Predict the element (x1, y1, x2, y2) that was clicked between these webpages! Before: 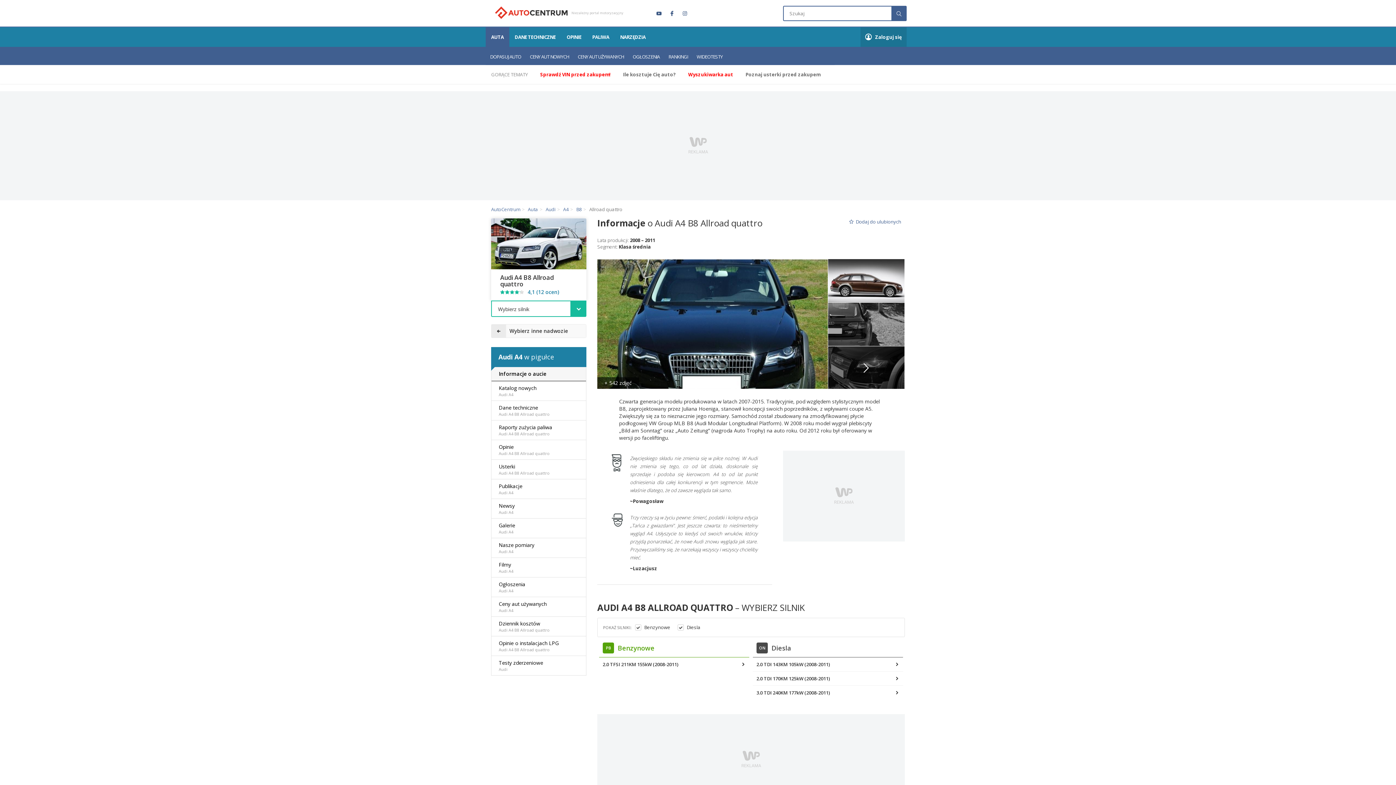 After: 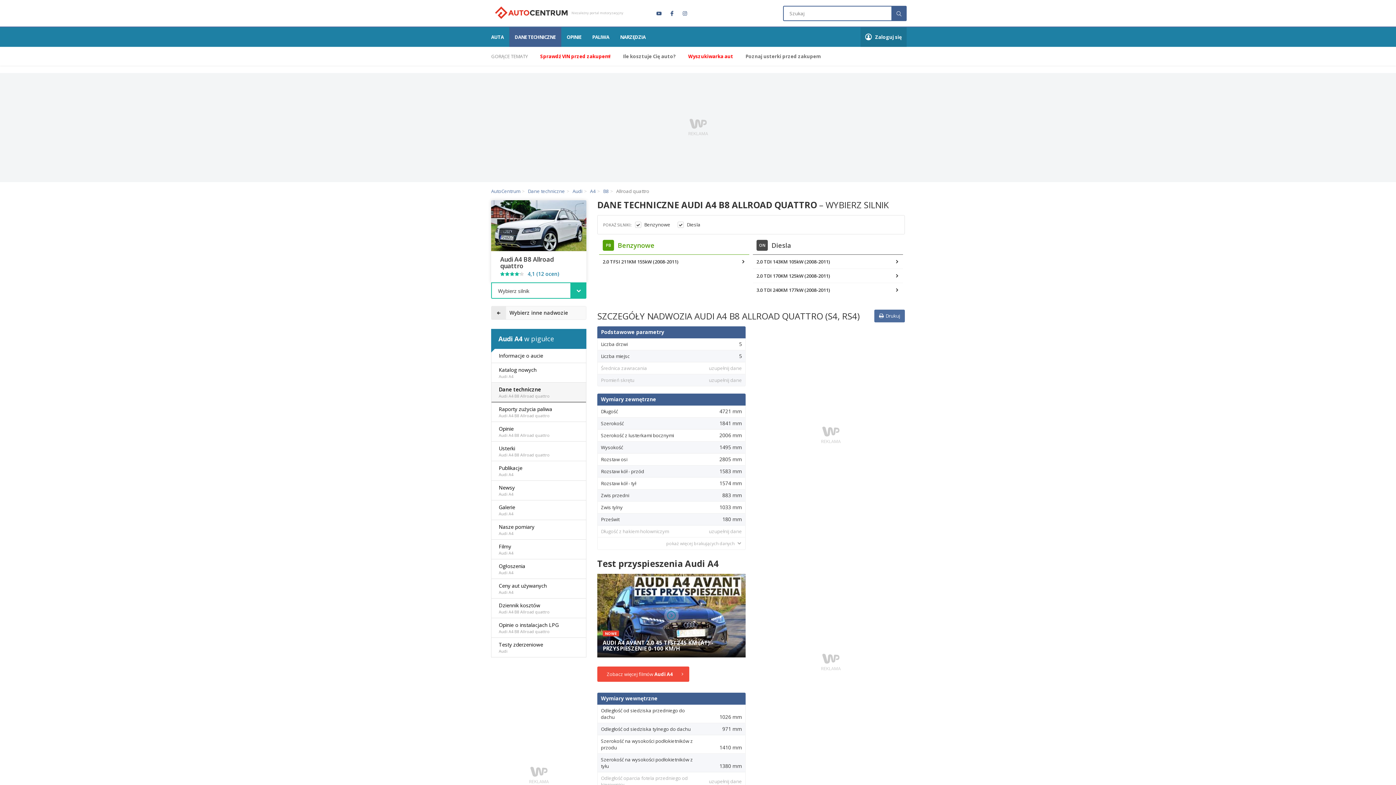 Action: label: Dane techniczne
Audi A4 B8 Allroad quattro bbox: (491, 401, 586, 420)